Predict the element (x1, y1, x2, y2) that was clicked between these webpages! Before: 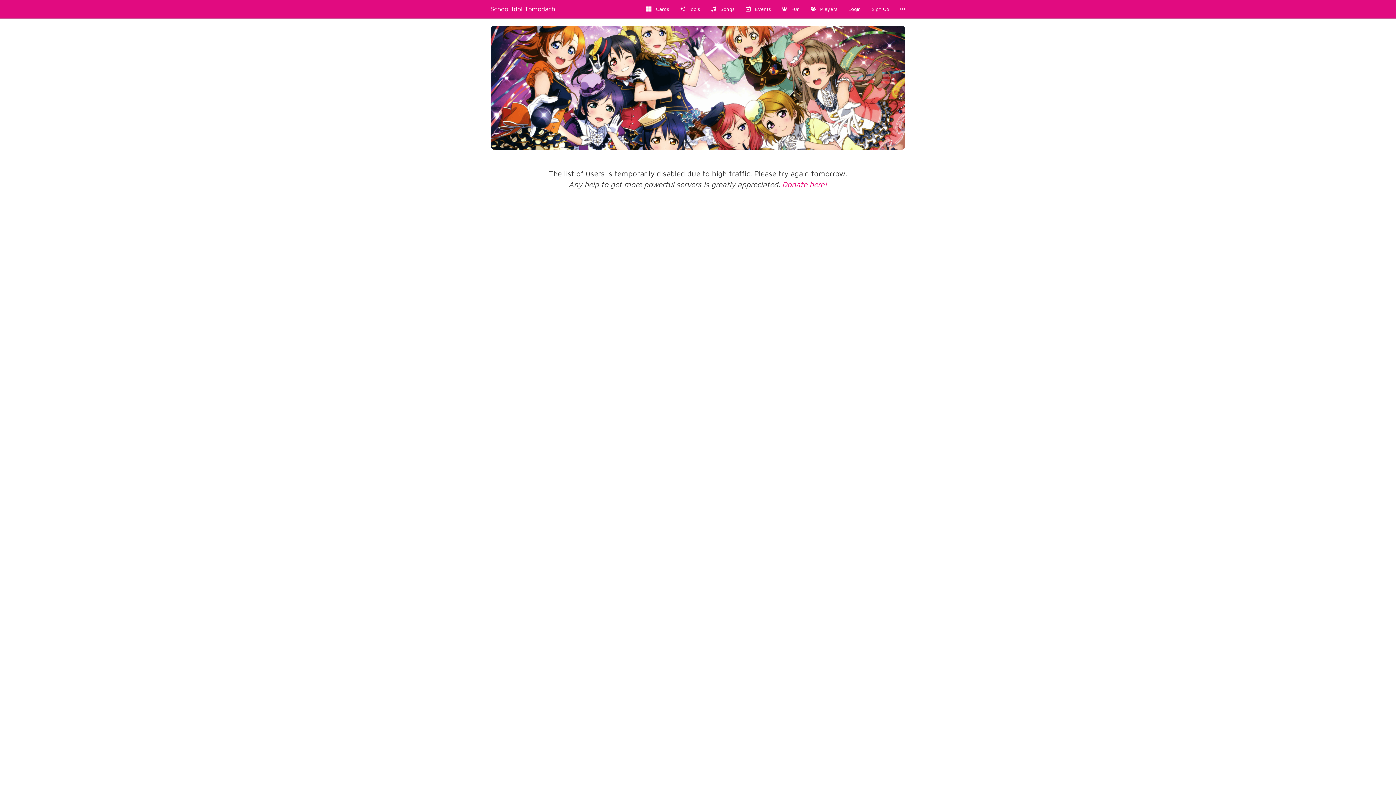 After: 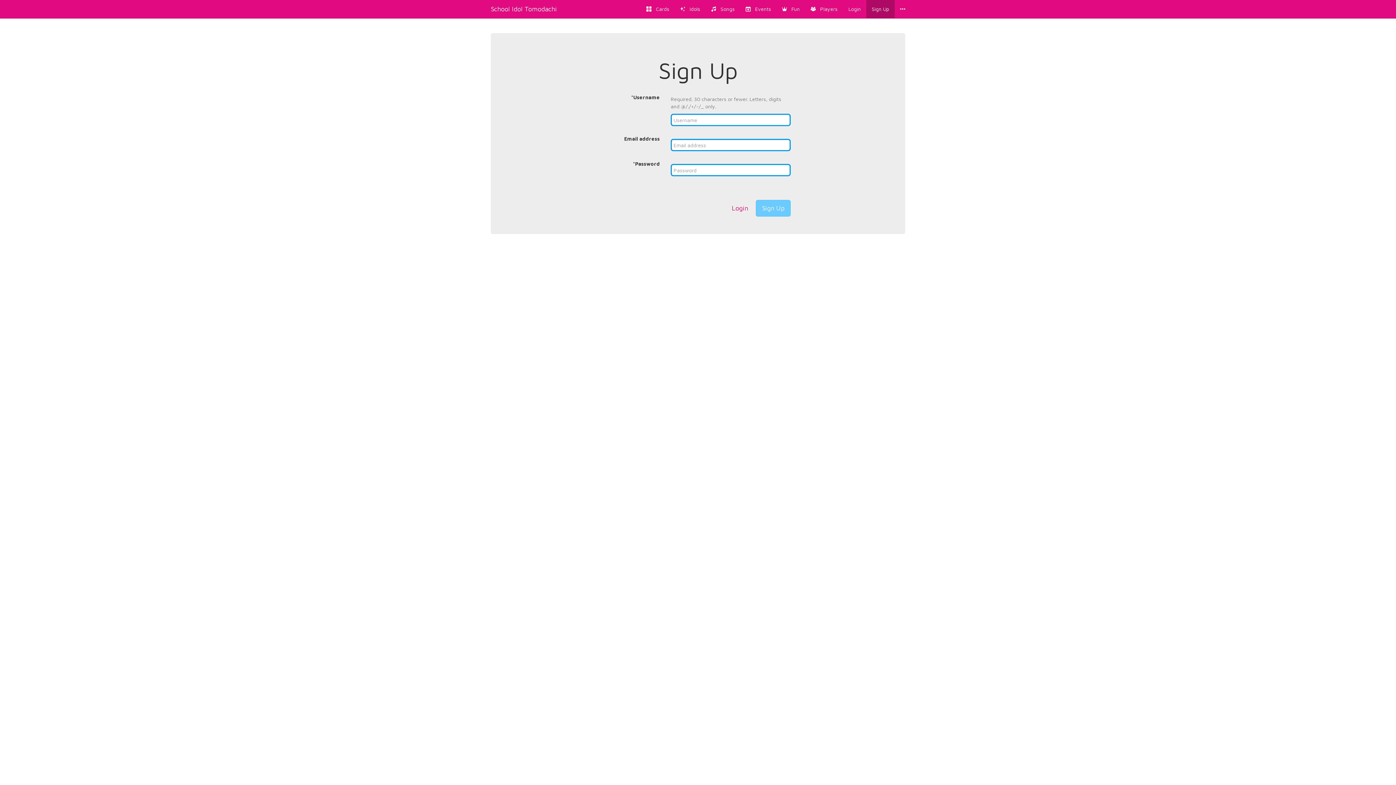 Action: bbox: (866, 0, 894, 18) label: Sign Up